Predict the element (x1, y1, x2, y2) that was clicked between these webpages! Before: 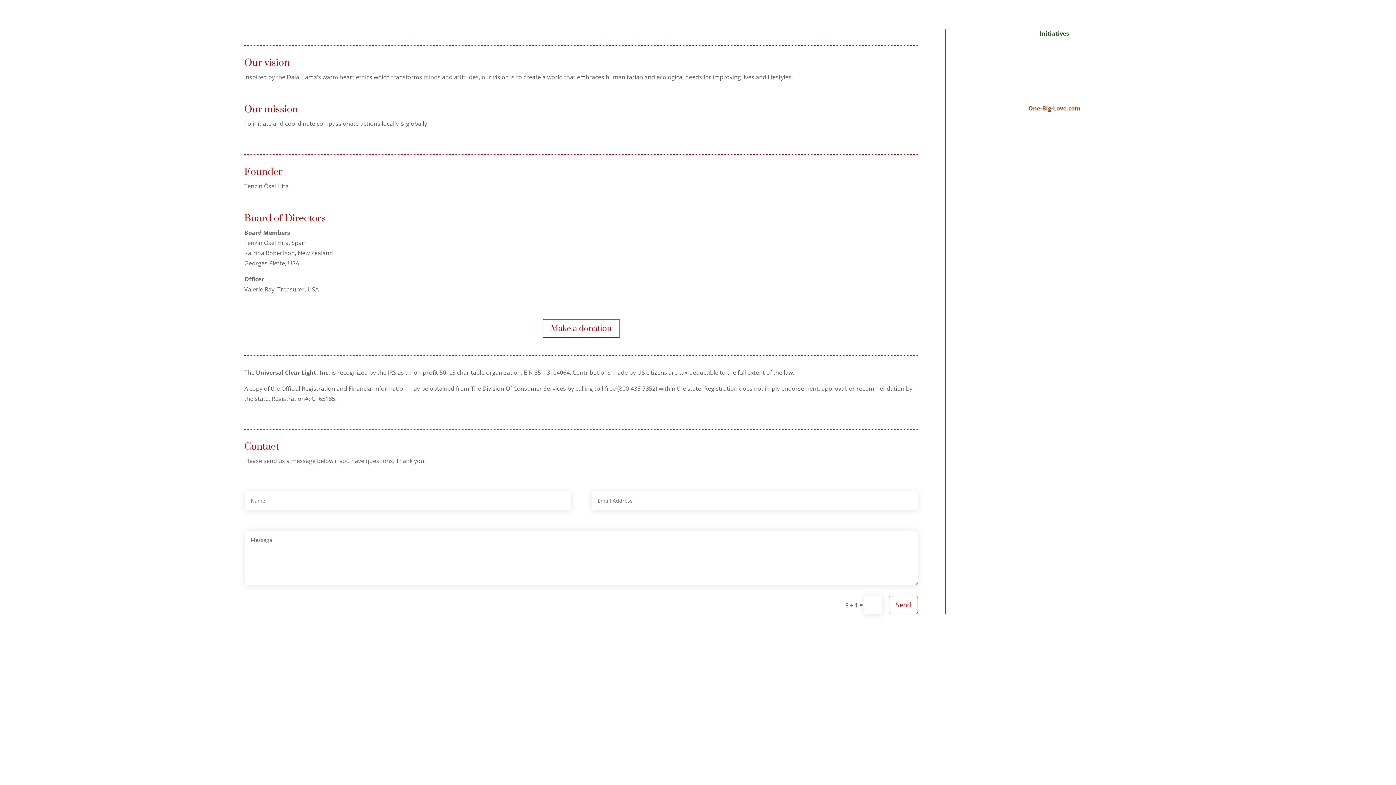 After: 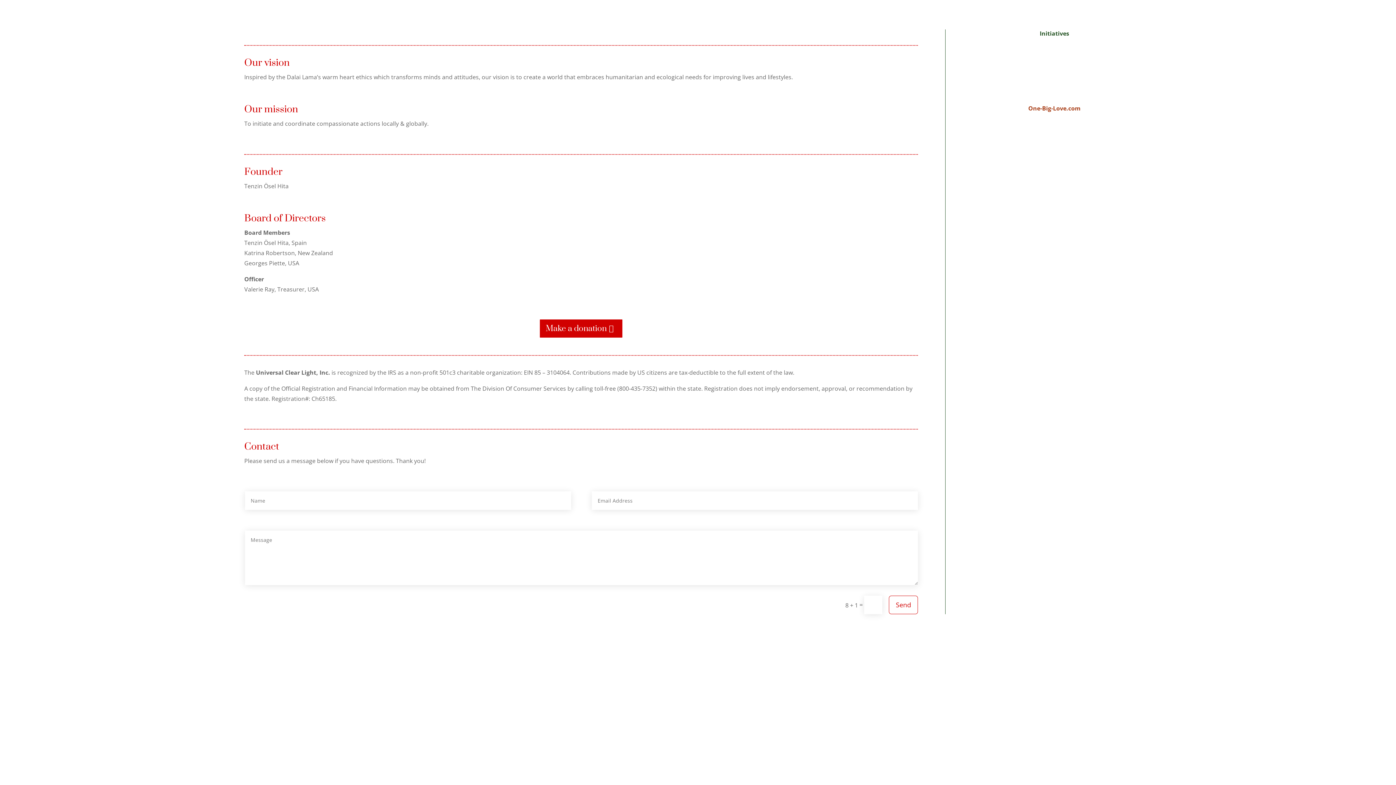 Action: bbox: (542, 319, 619, 337) label: Make a donation